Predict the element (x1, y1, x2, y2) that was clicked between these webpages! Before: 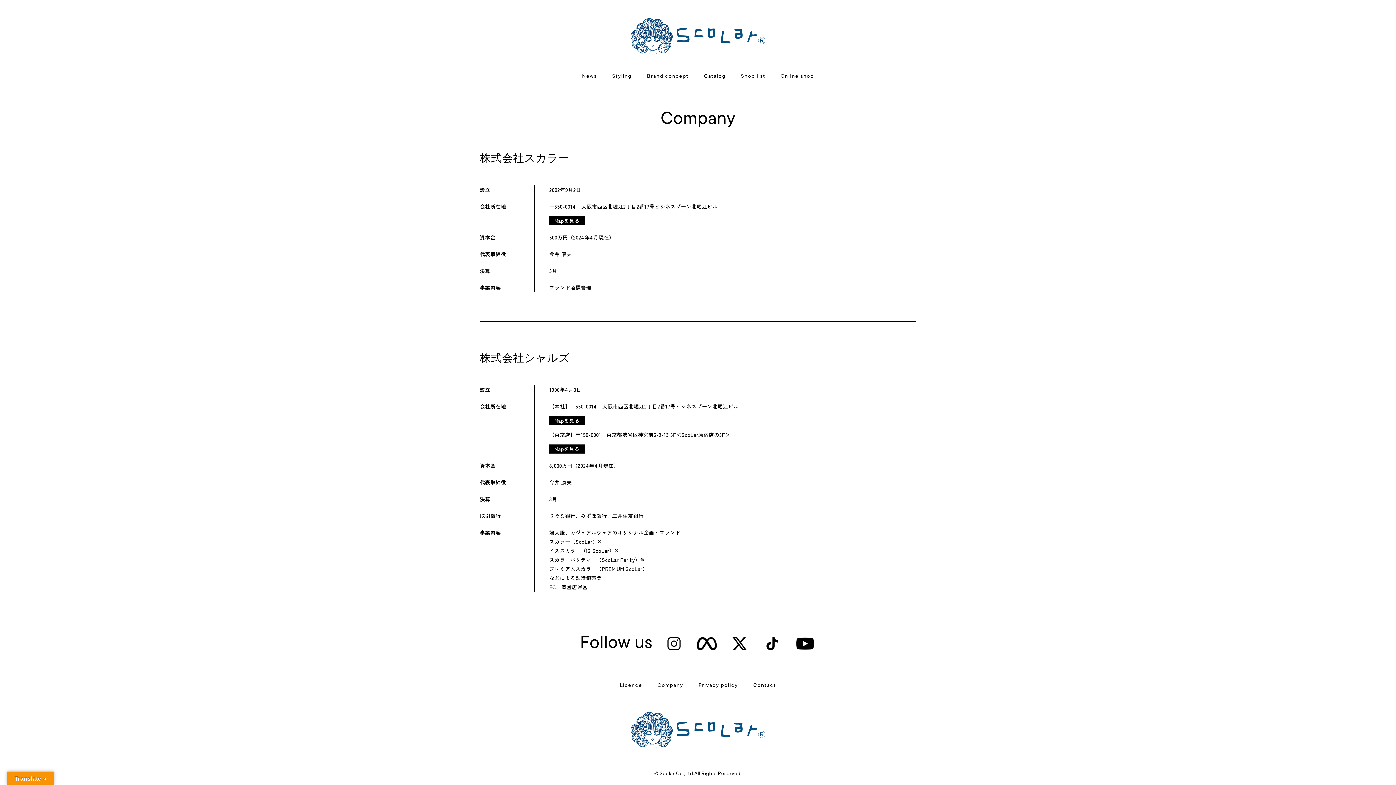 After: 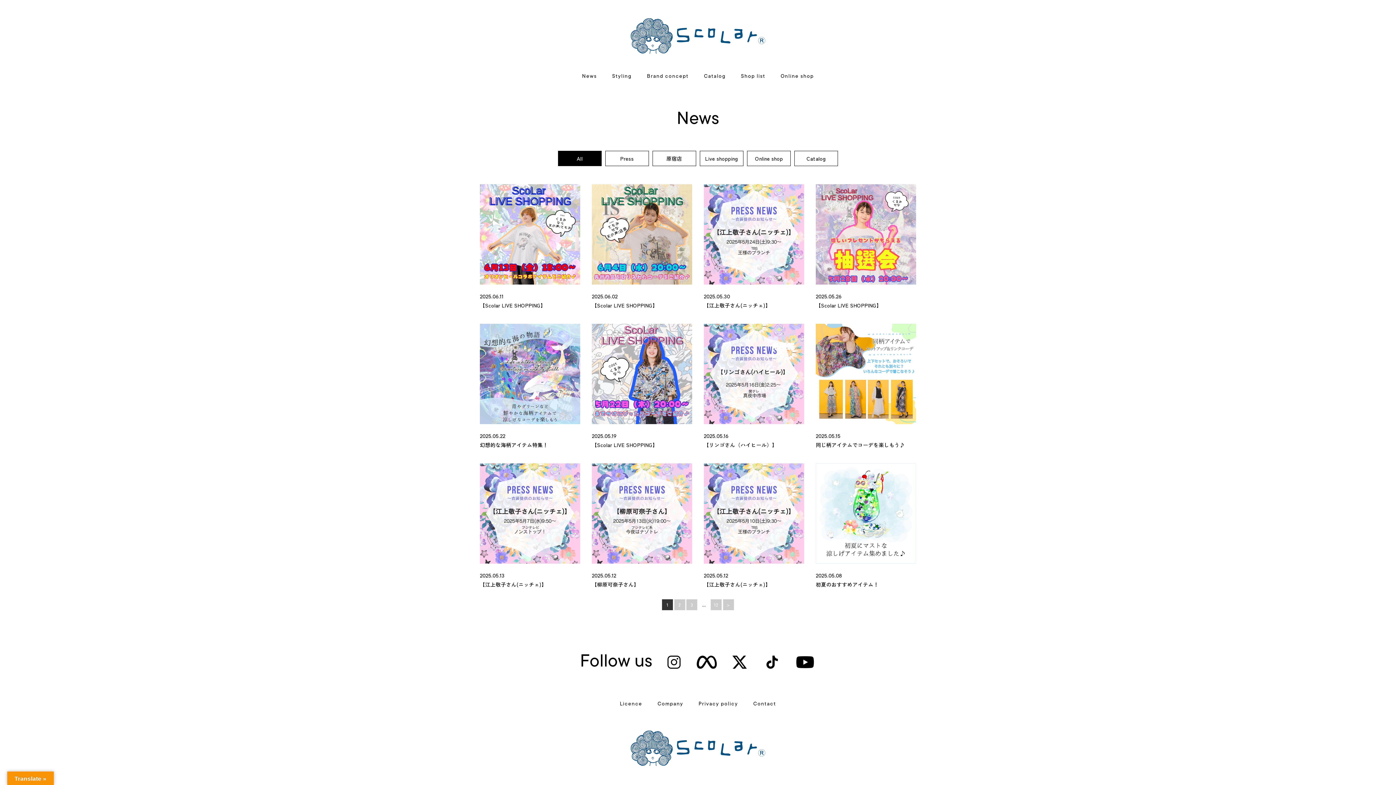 Action: bbox: (582, 73, 597, 79) label: News